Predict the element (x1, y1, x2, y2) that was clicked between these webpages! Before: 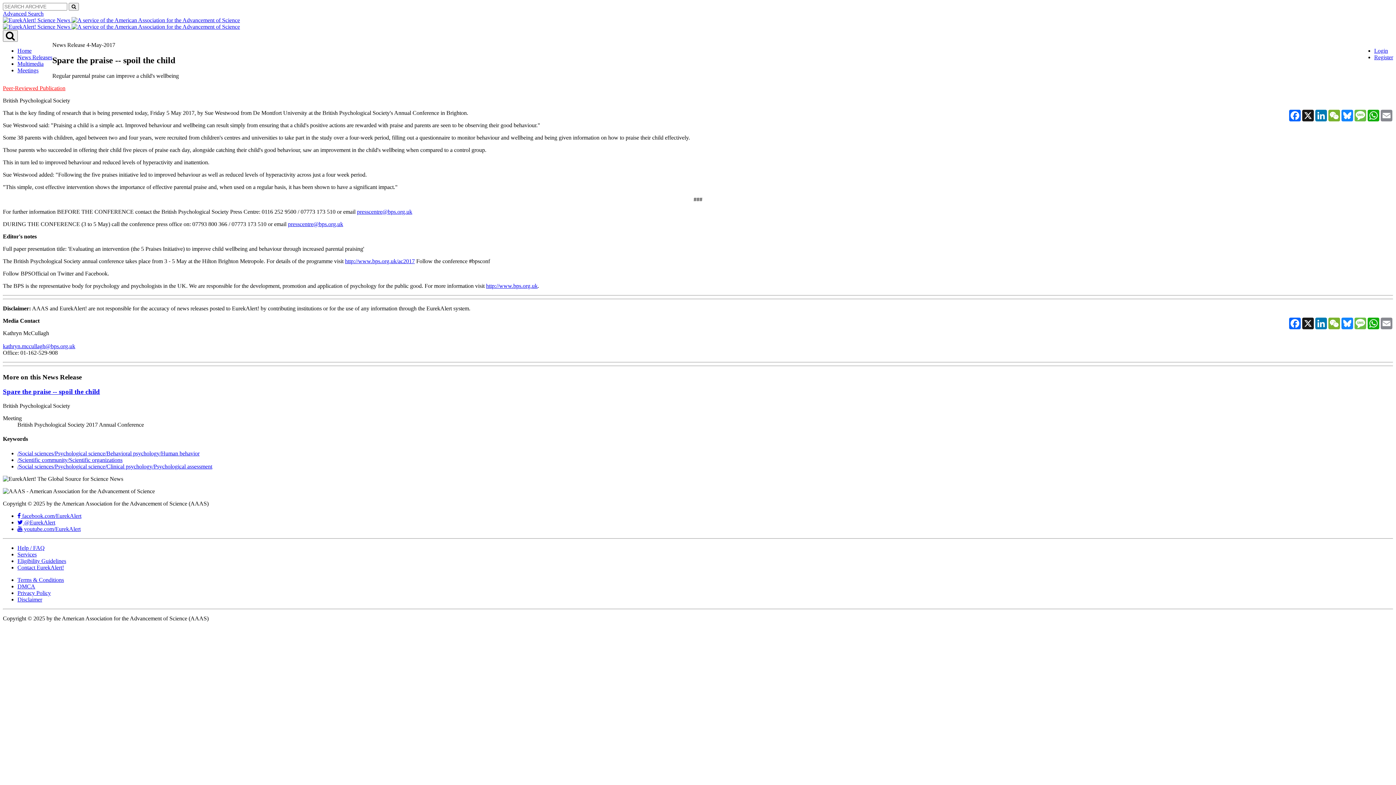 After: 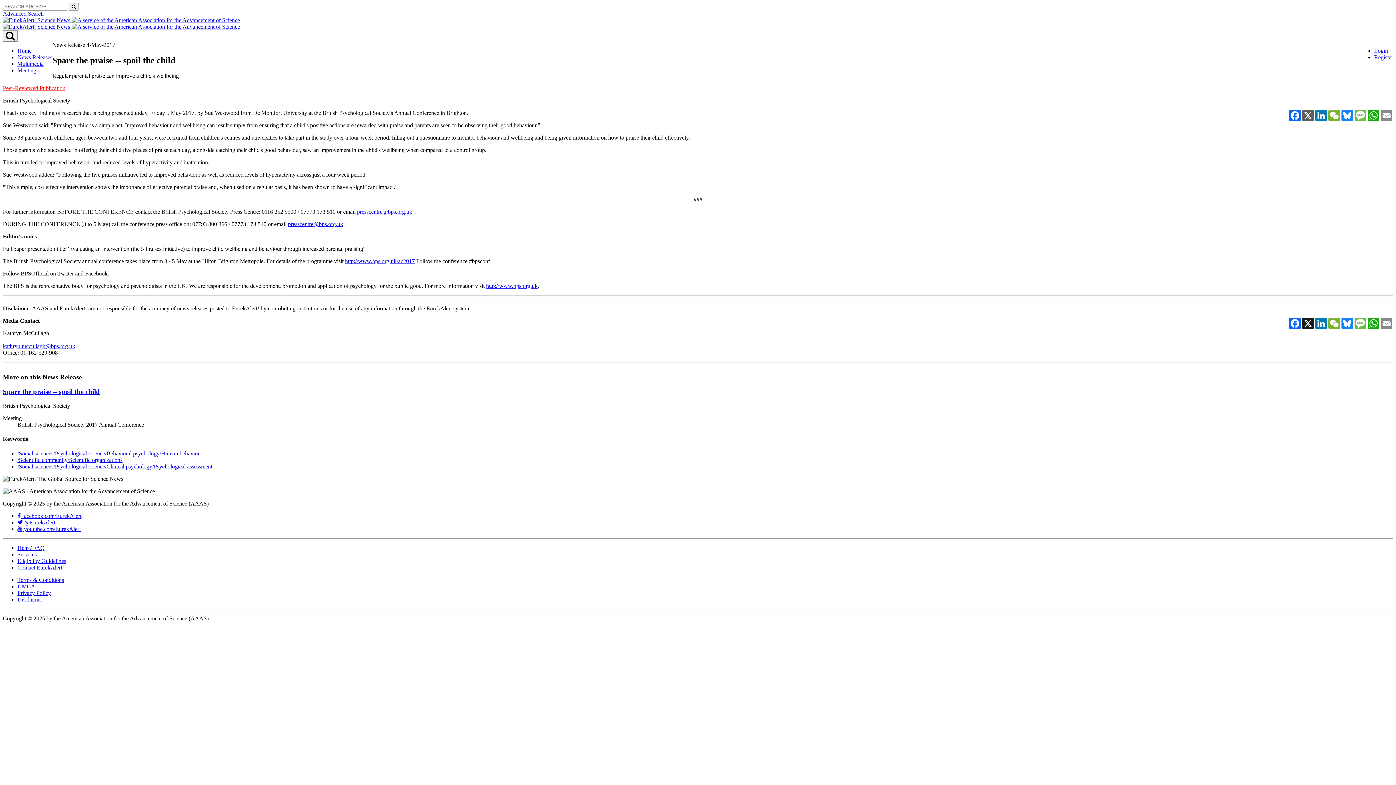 Action: bbox: (1301, 109, 1314, 121) label: X